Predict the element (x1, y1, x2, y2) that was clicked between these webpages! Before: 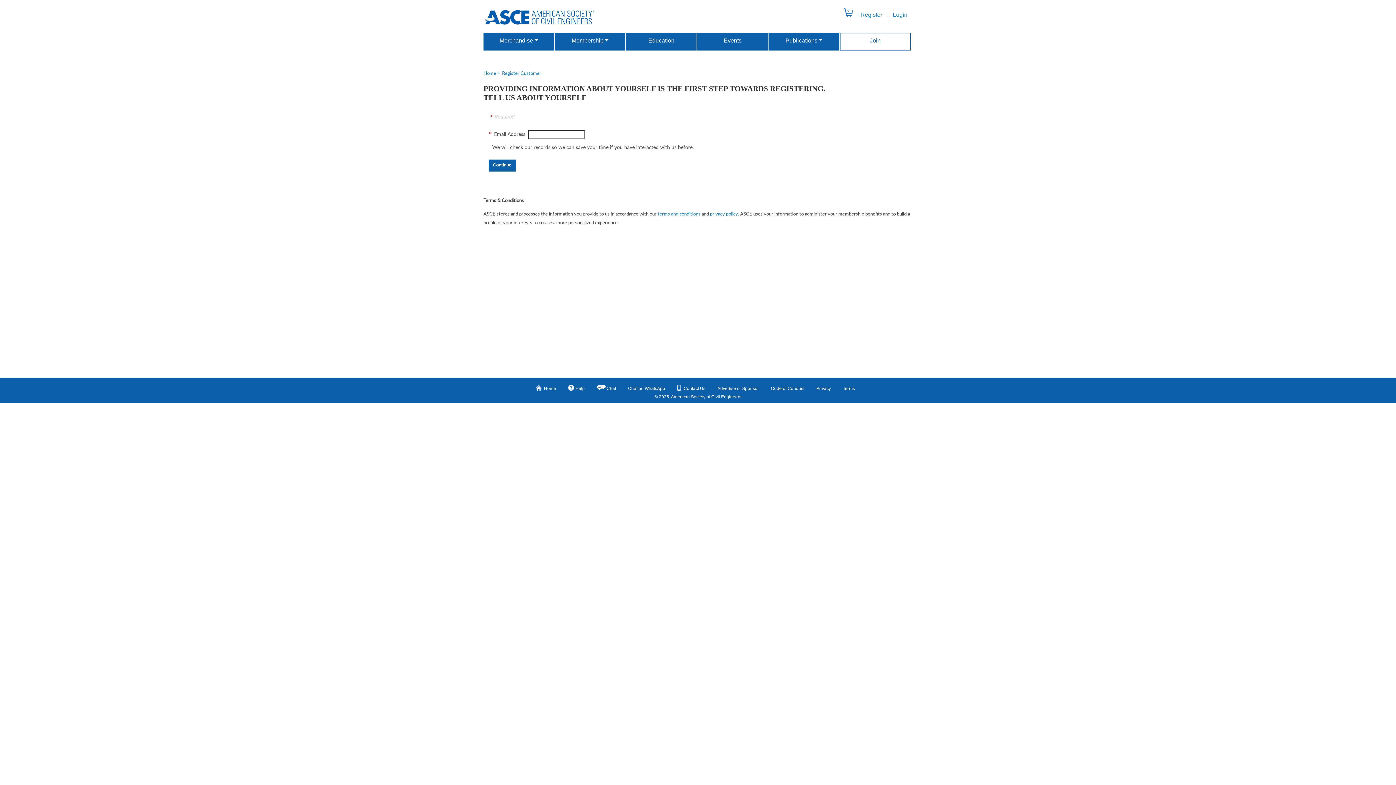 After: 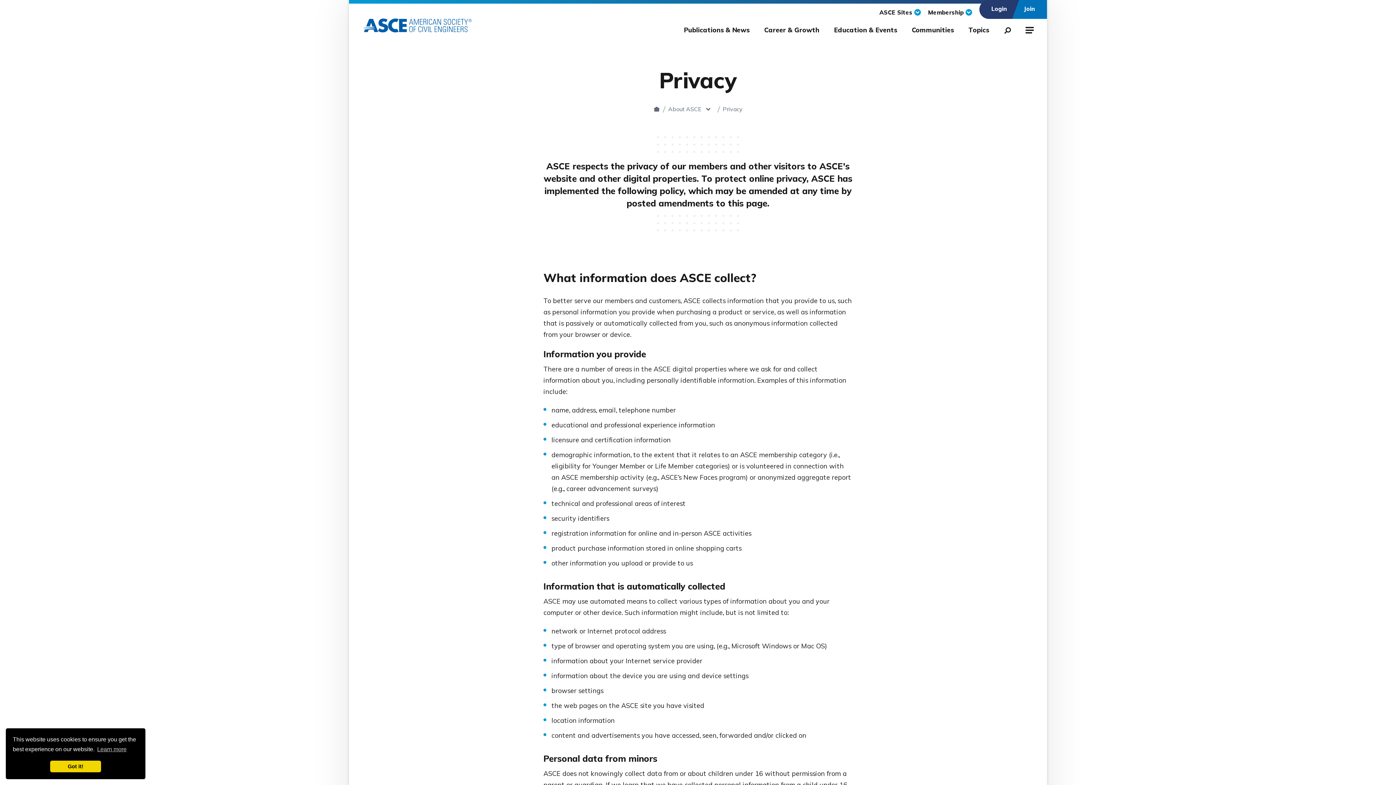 Action: label: privacy policy bbox: (710, 210, 738, 217)